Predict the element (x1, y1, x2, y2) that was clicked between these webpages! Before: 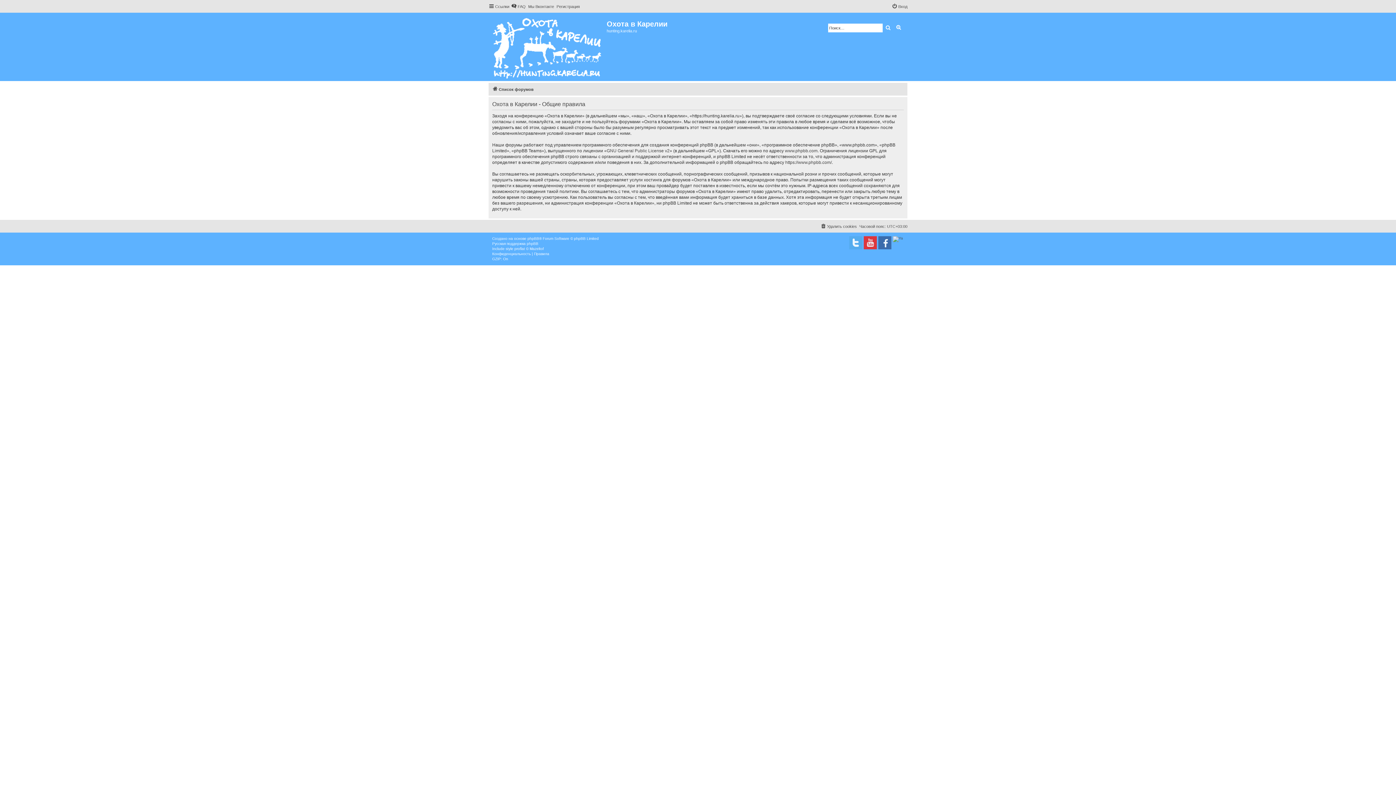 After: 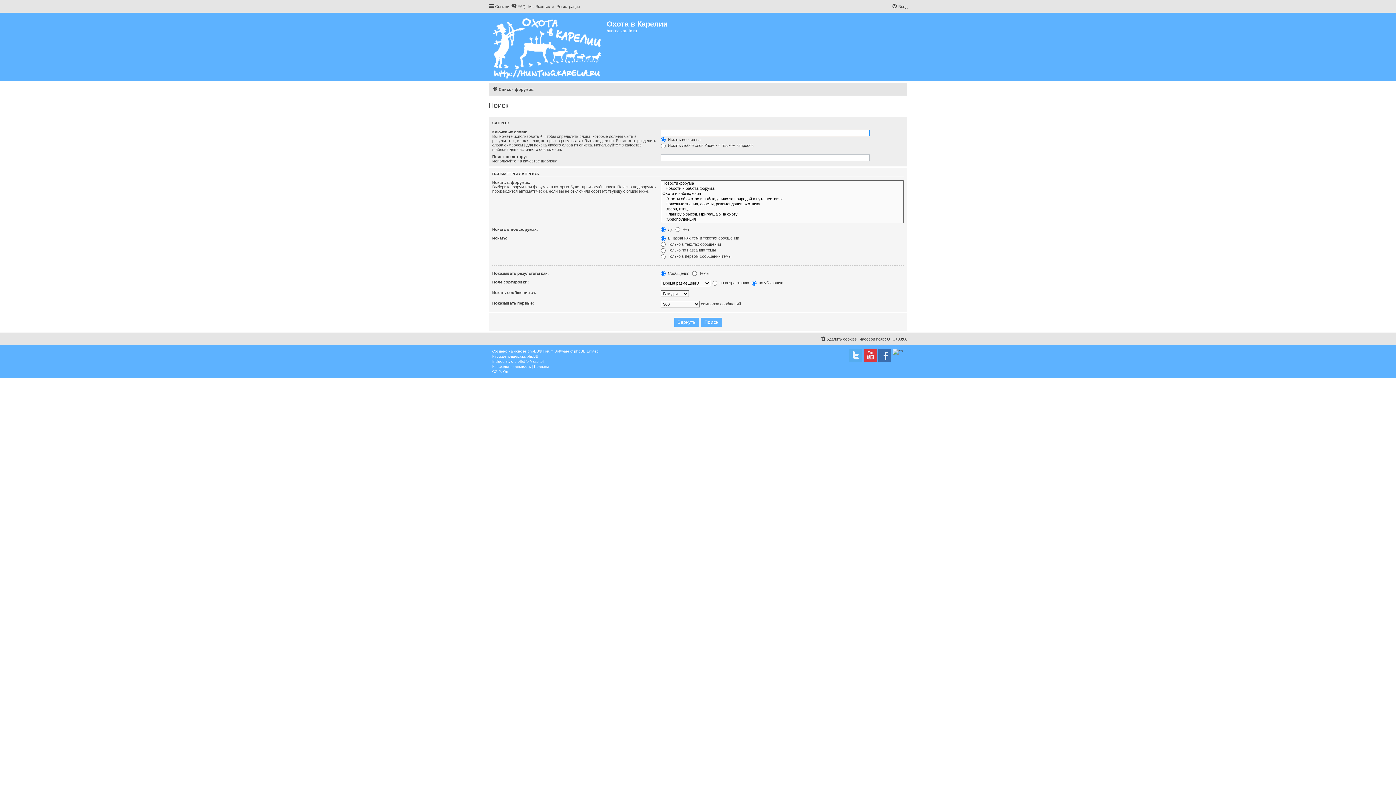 Action: label: Расширенный поиск bbox: (893, 23, 904, 32)